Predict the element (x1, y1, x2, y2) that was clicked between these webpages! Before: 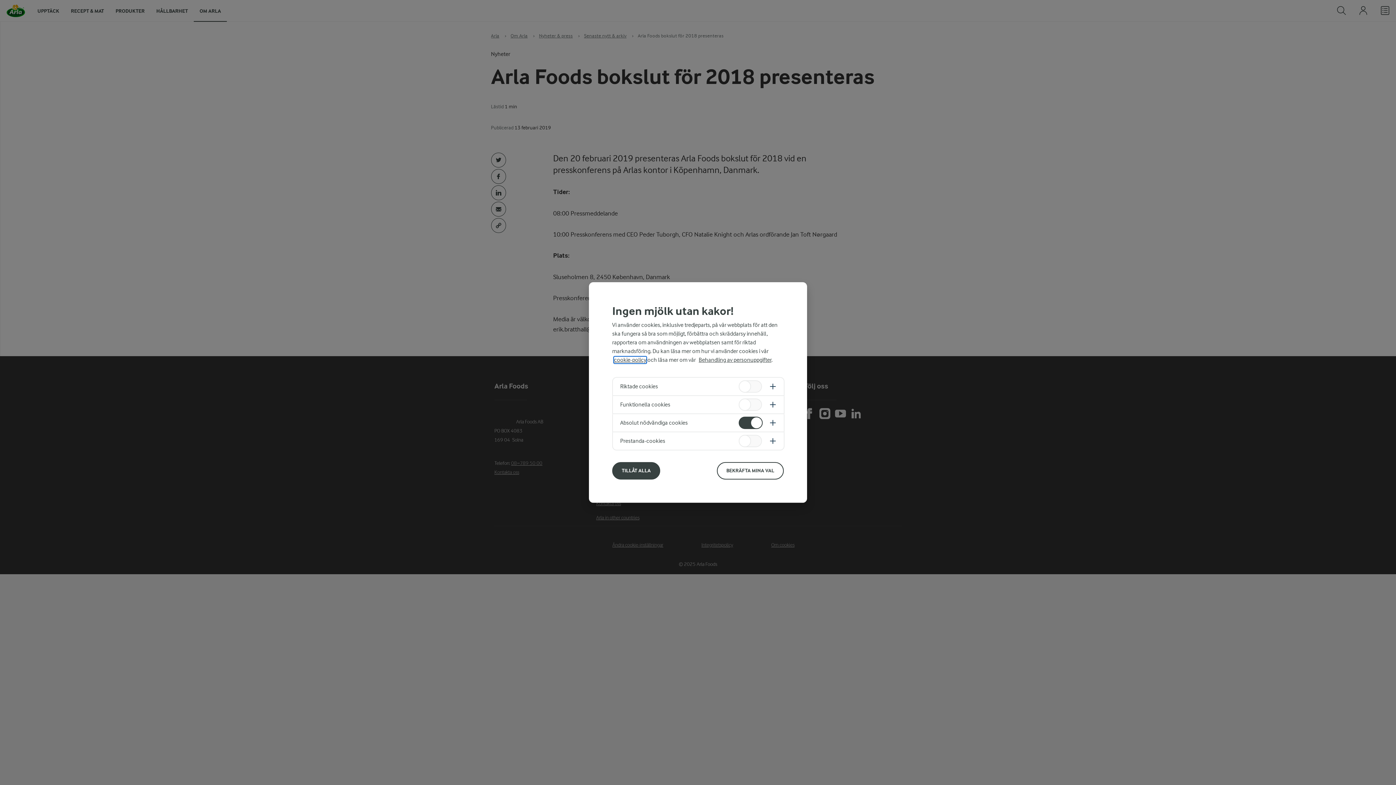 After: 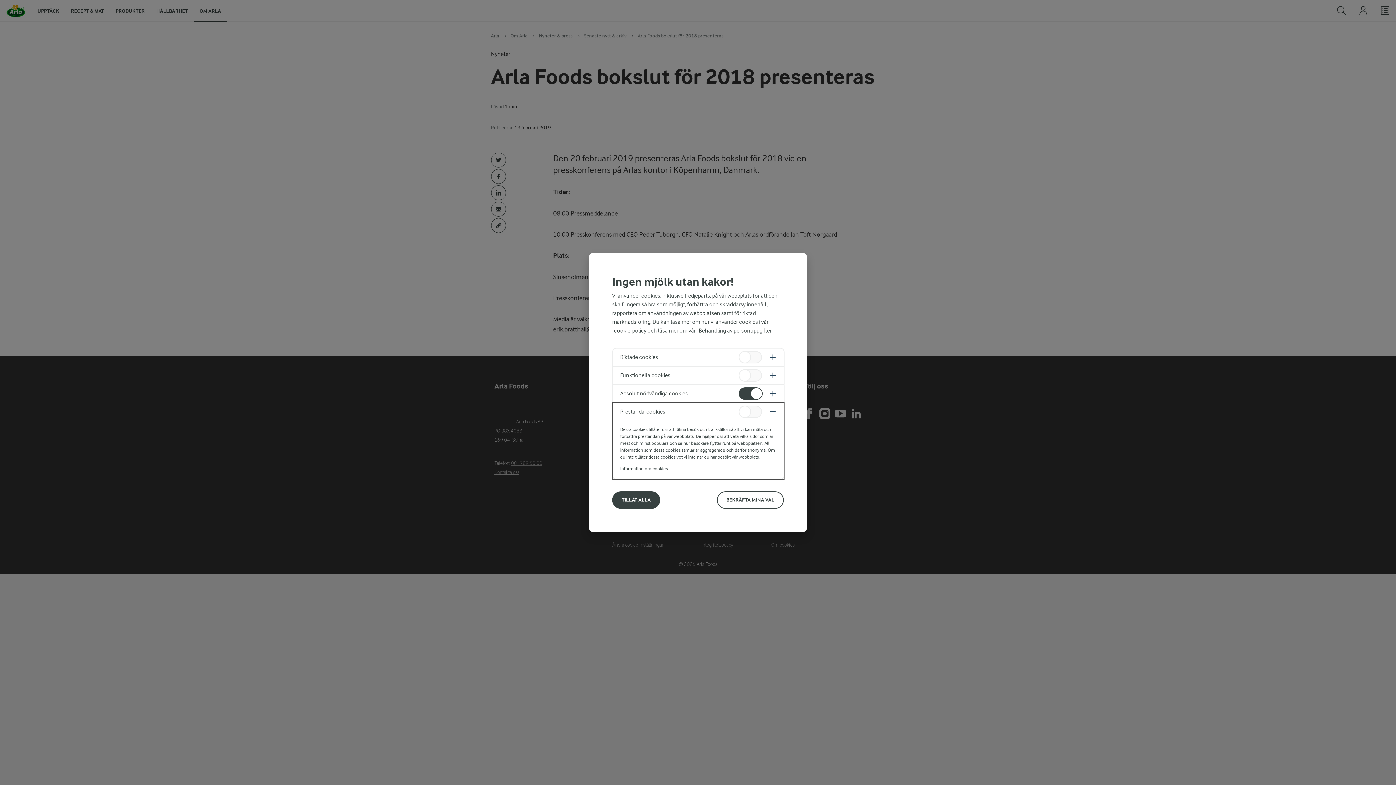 Action: bbox: (613, 432, 784, 450)